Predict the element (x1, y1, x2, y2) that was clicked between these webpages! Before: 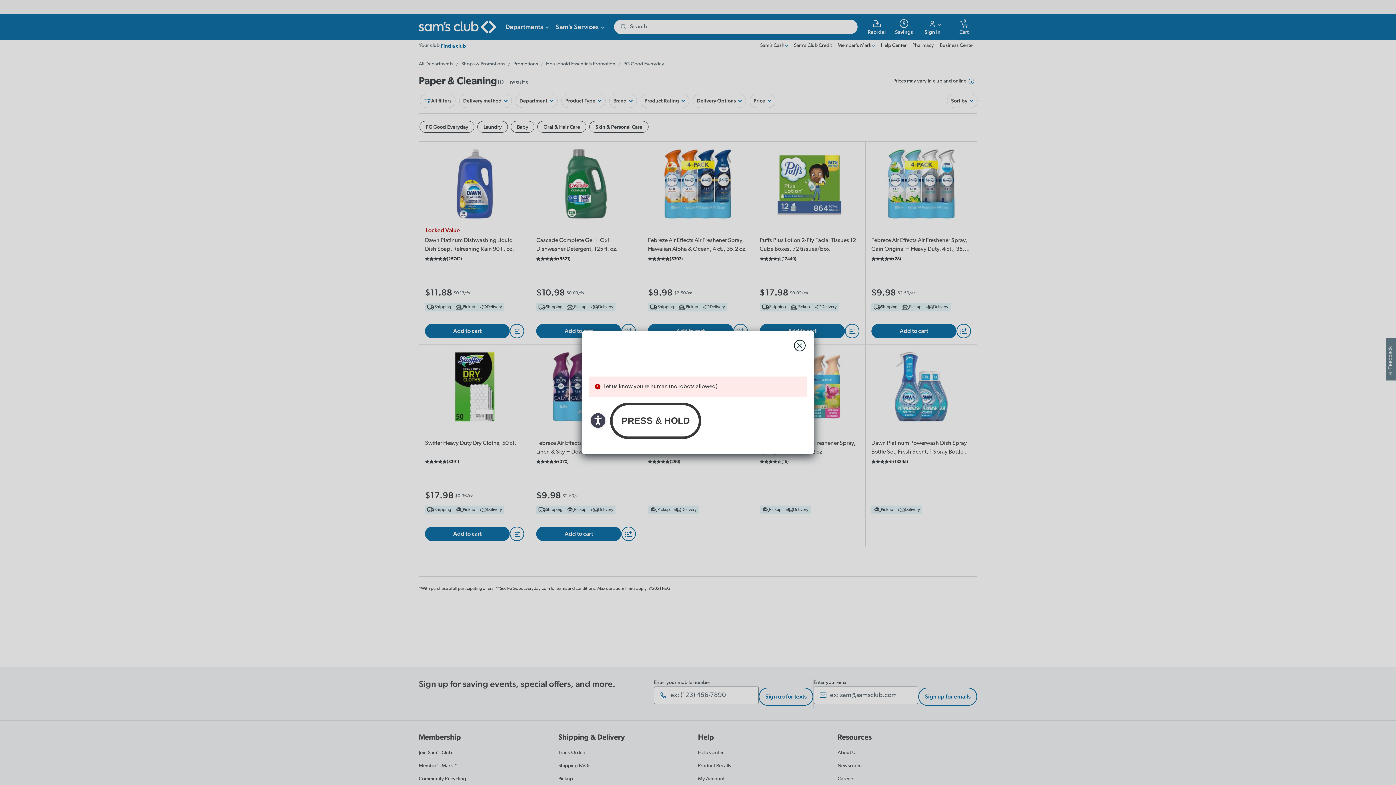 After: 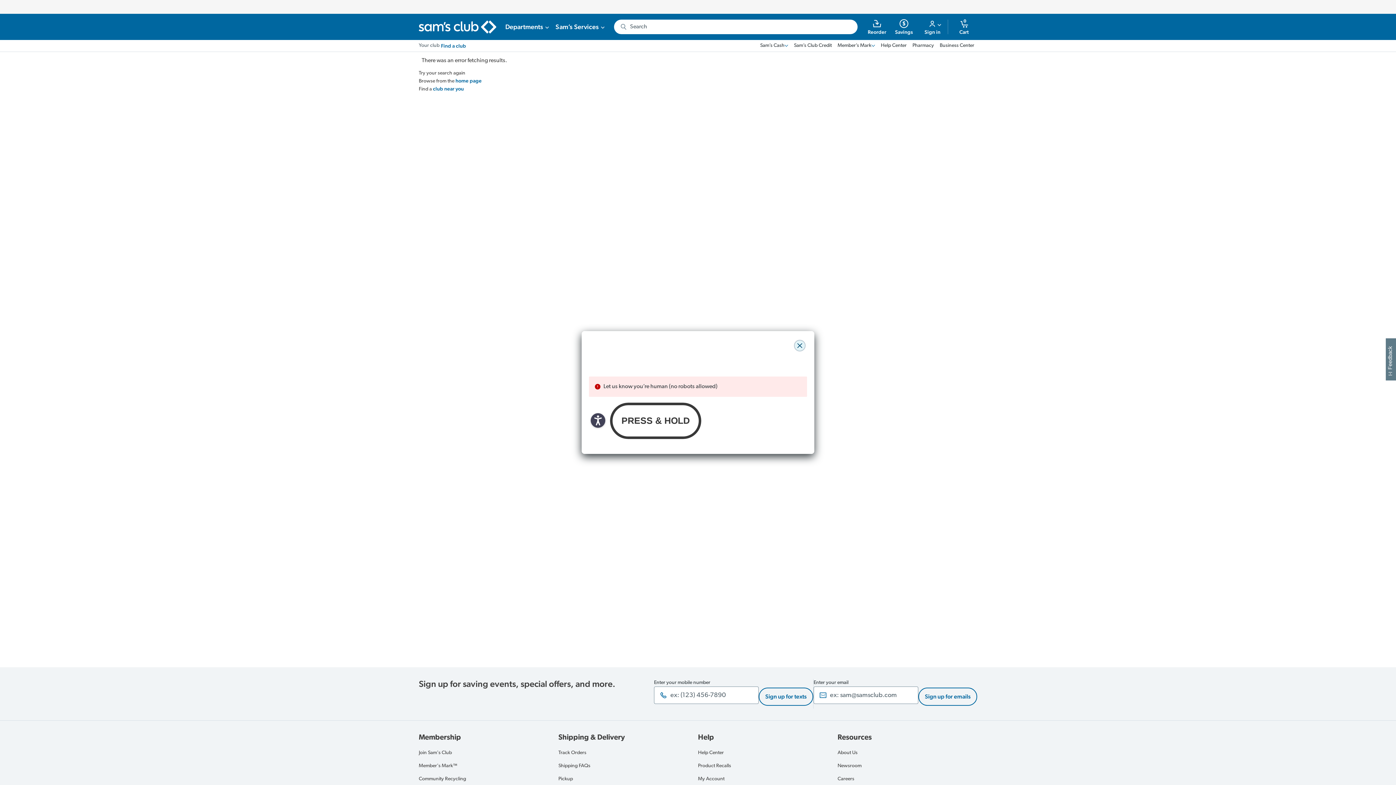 Action: label: close modal bbox: (794, 340, 805, 351)